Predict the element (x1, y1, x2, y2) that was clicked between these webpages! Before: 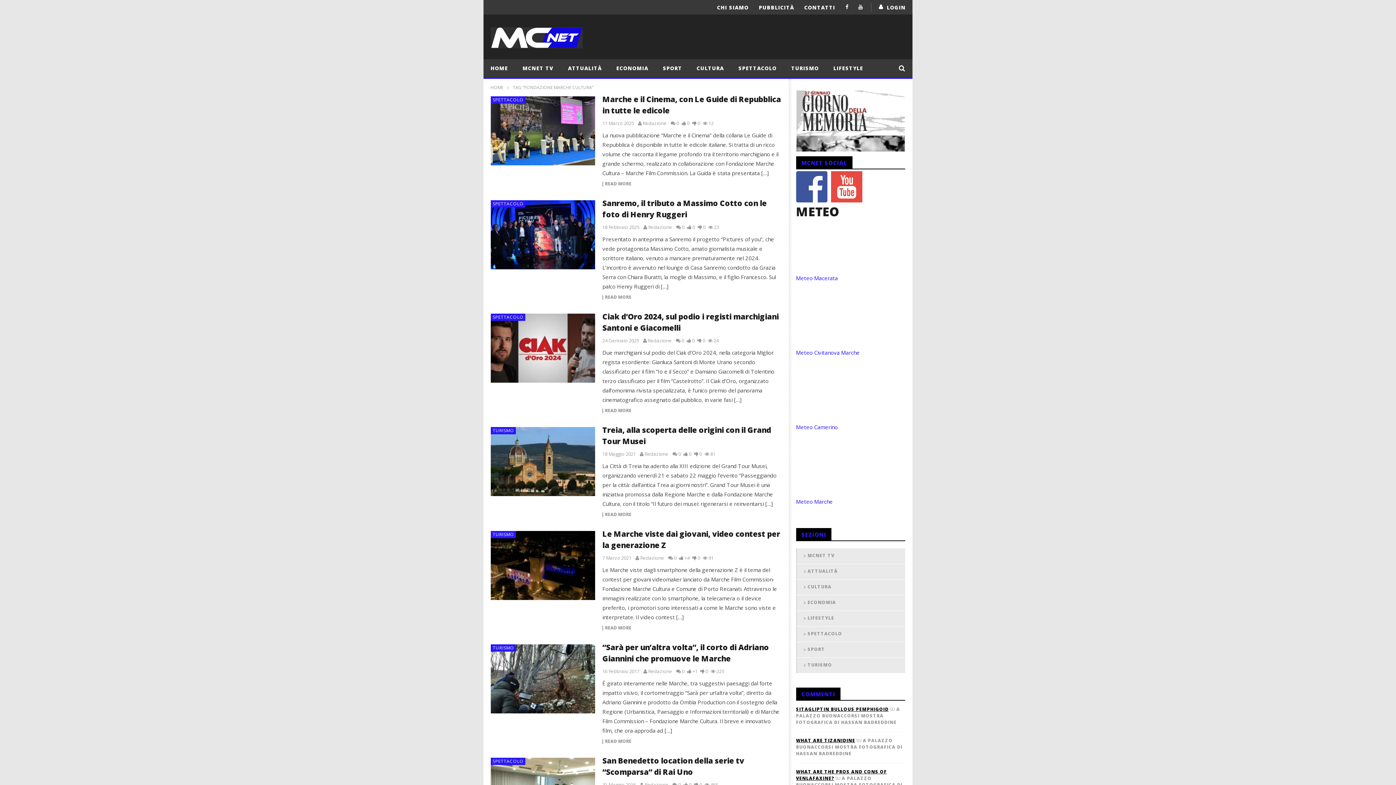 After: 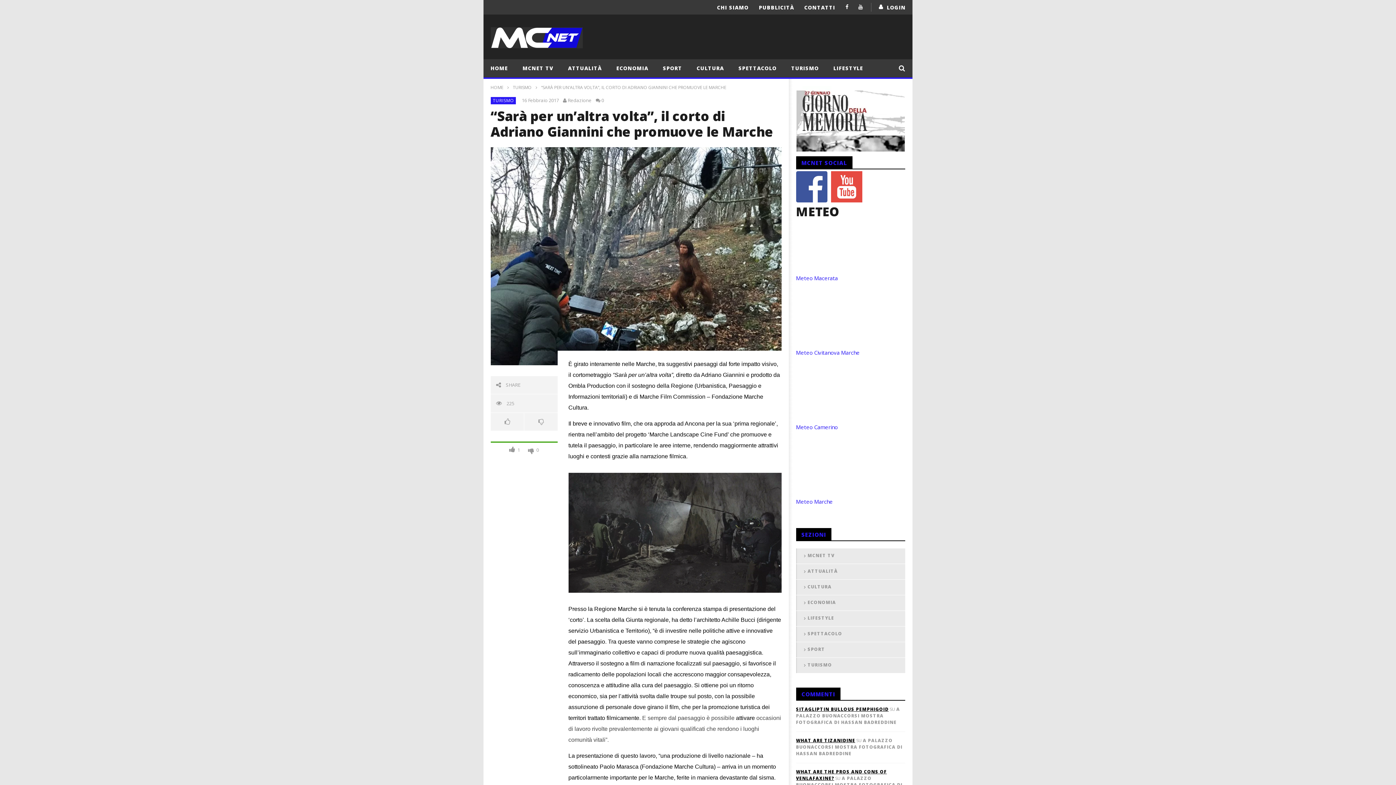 Action: label: 16 Febbraio 2017 bbox: (602, 668, 642, 674)